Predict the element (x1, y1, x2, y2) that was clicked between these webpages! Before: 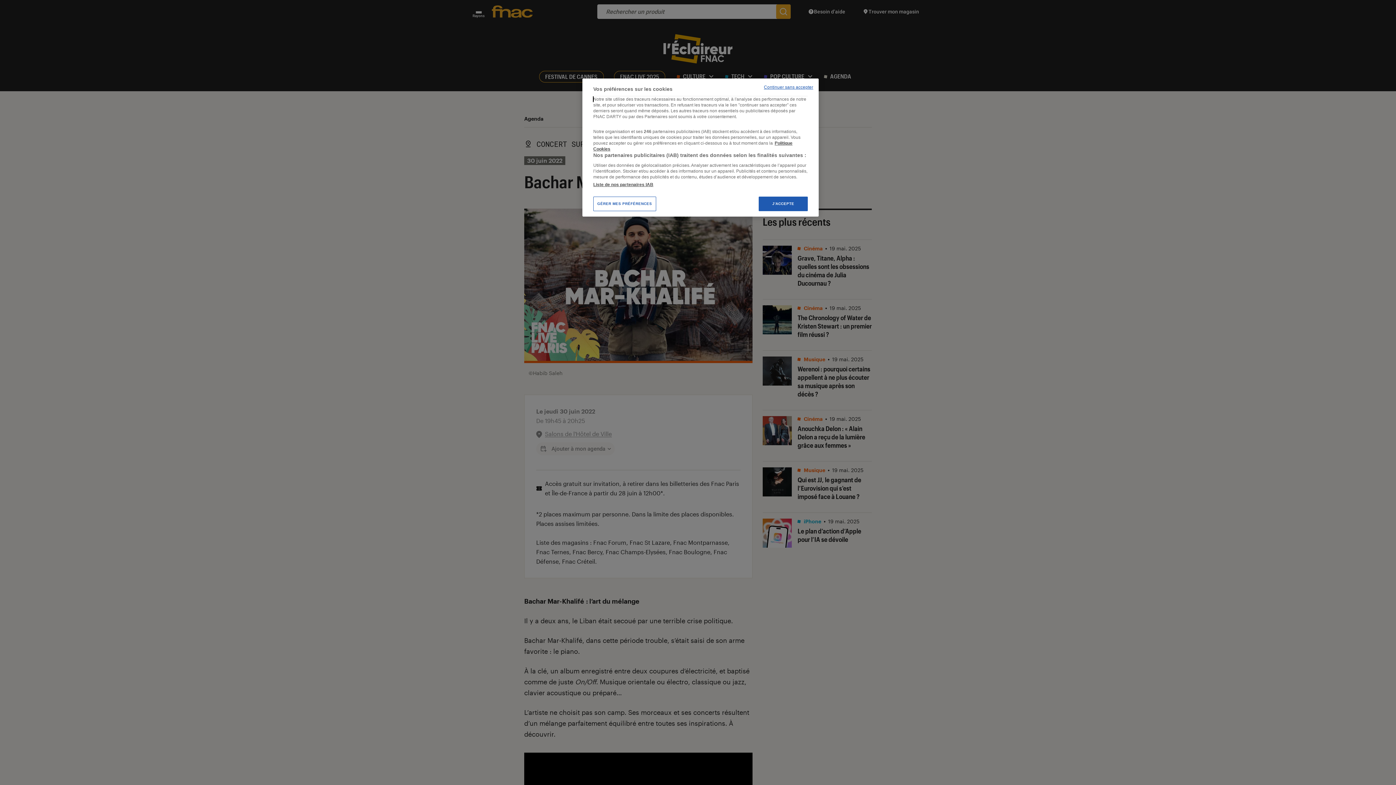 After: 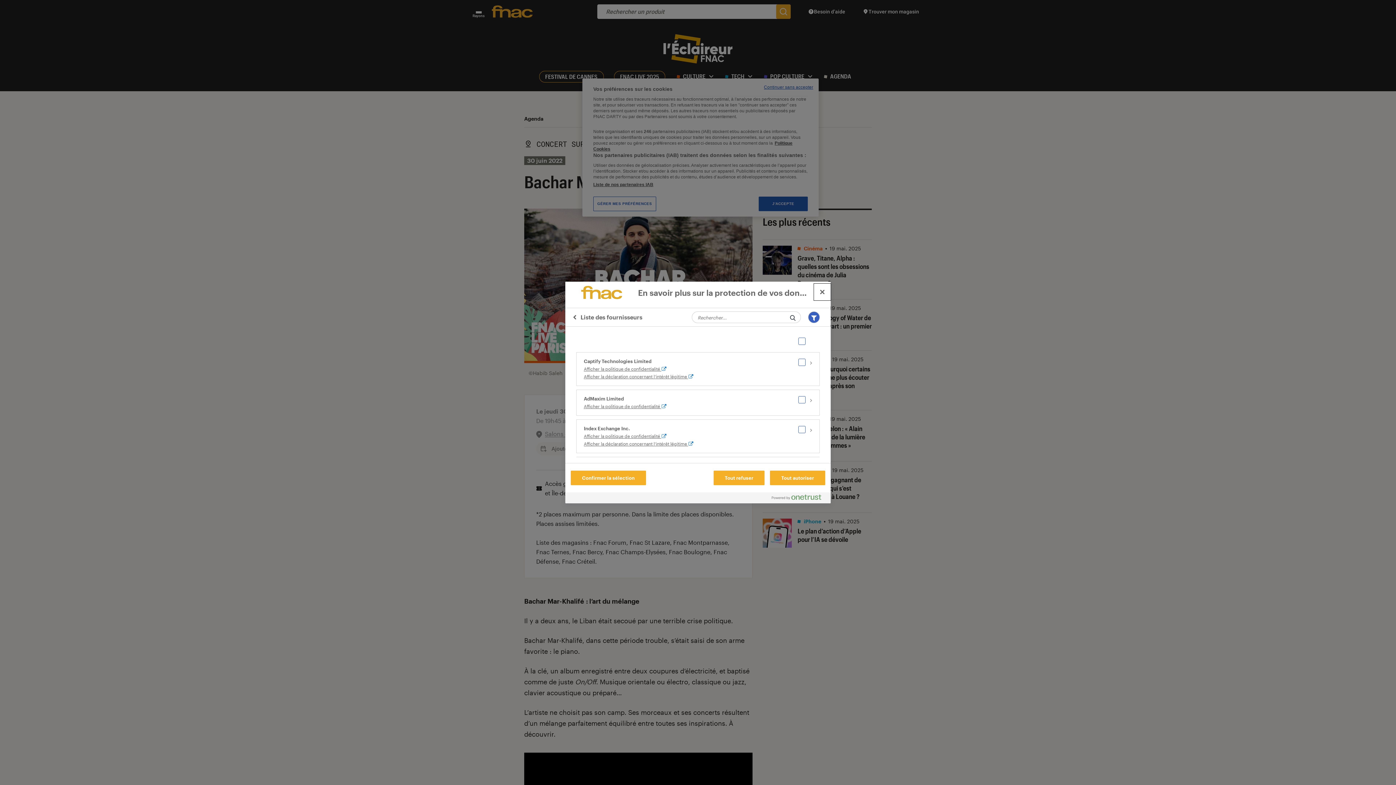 Action: label: Liste de nos partenaires IAB bbox: (593, 181, 653, 187)